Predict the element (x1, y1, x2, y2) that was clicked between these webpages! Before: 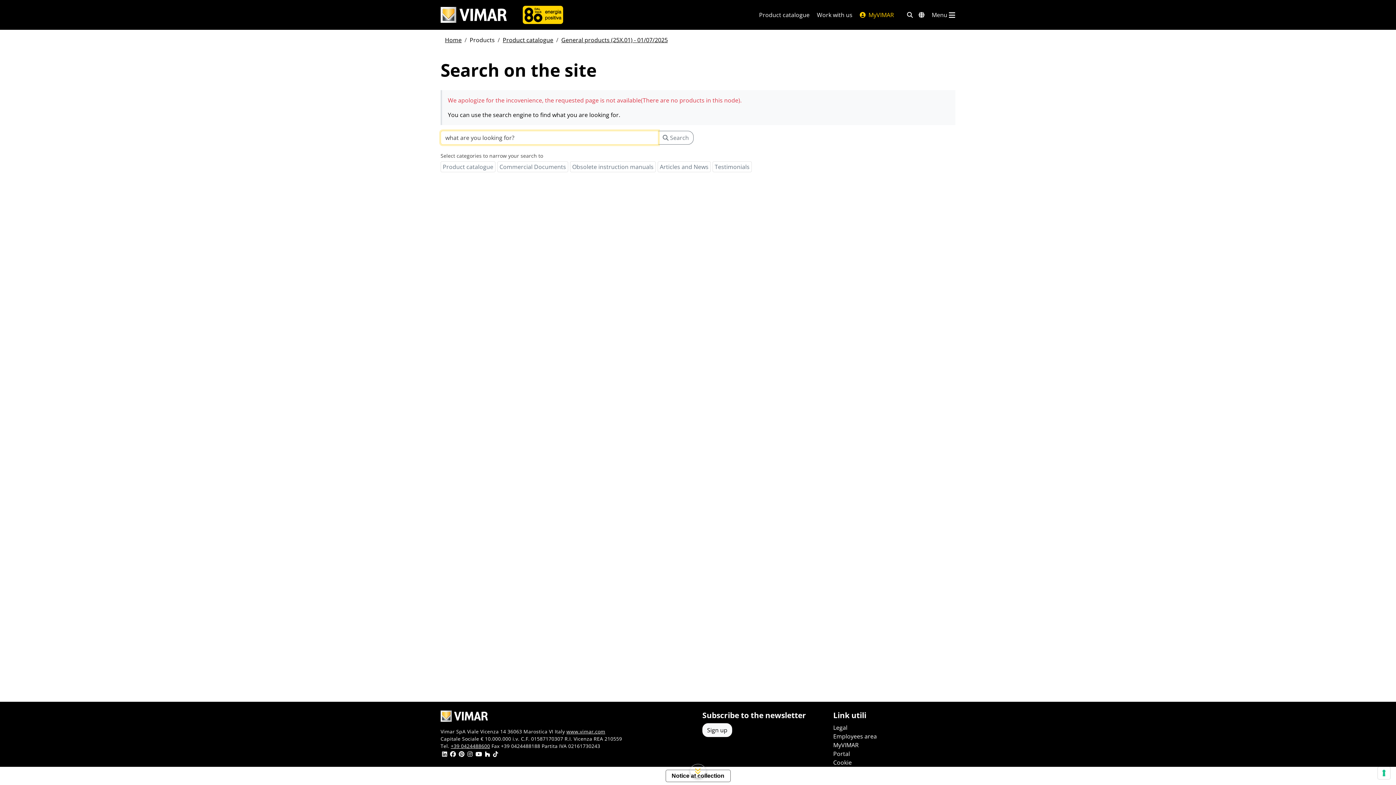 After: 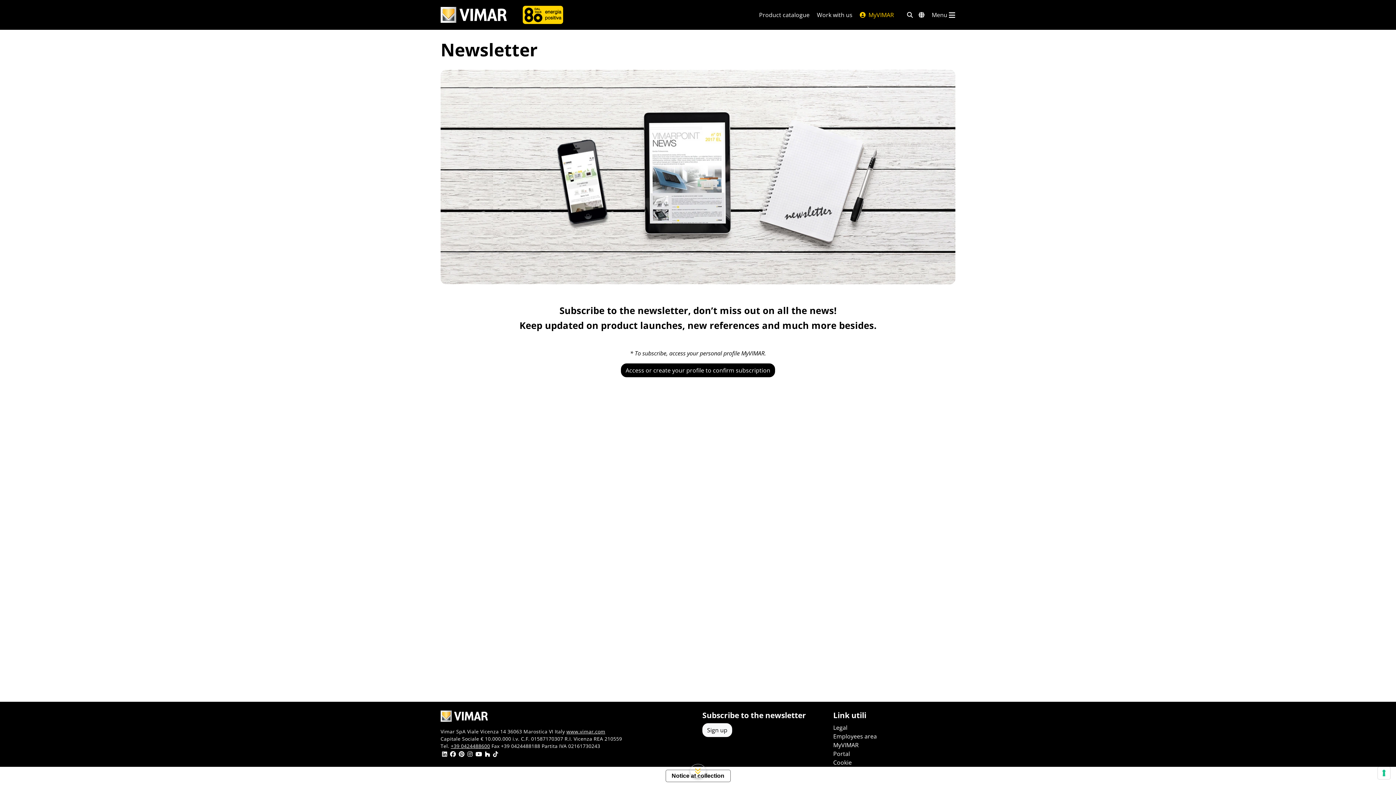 Action: label: Sign up bbox: (702, 723, 732, 737)